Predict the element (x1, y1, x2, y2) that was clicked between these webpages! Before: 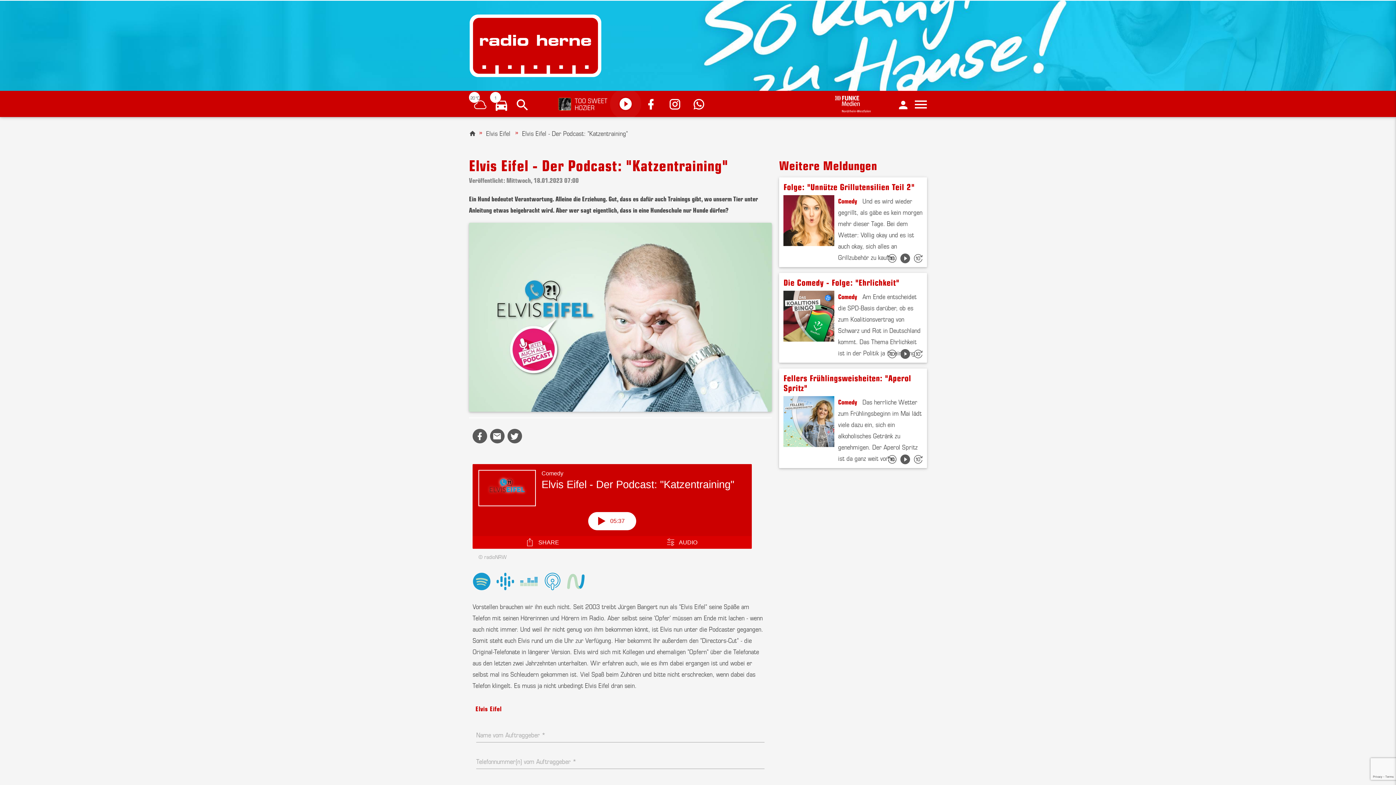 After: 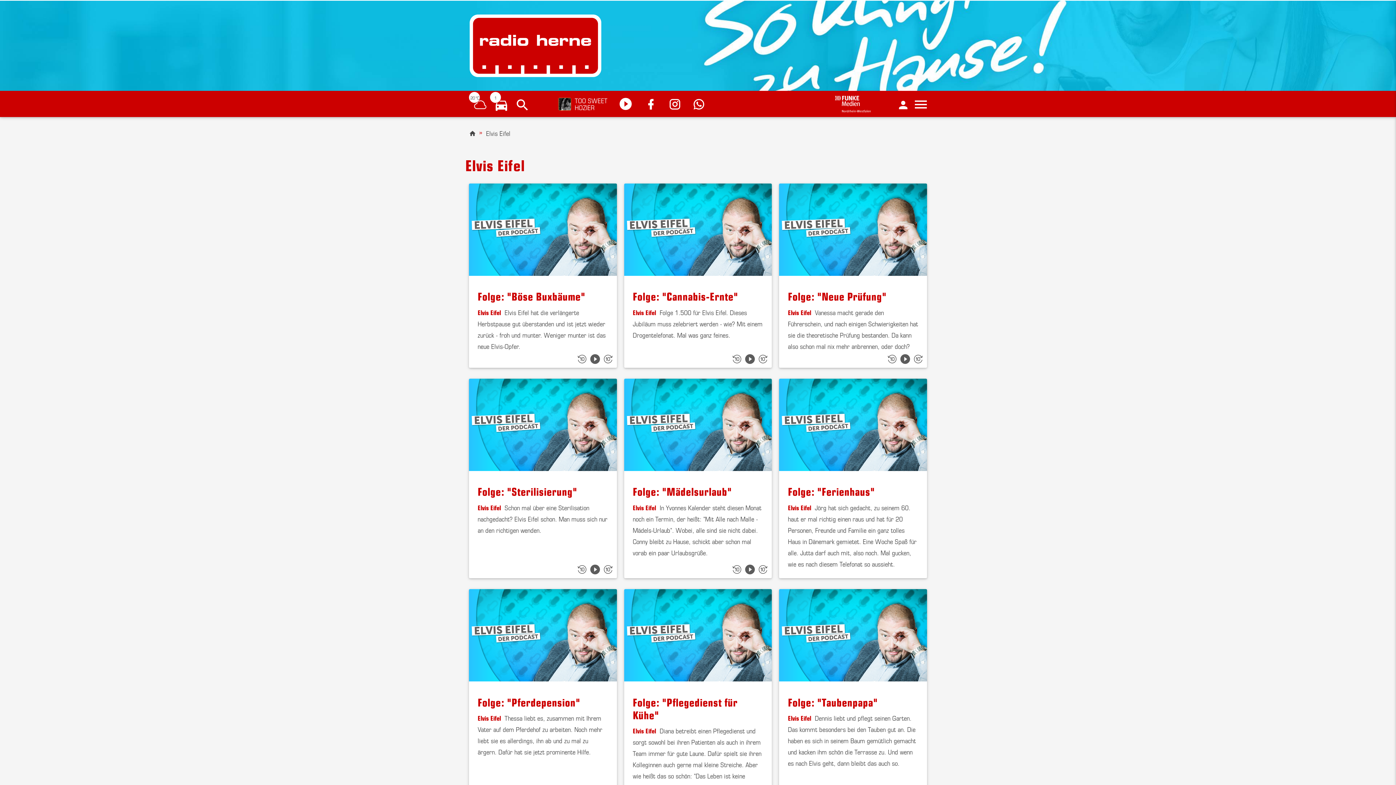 Action: label: Elvis Eifel bbox: (476, 128, 510, 137)